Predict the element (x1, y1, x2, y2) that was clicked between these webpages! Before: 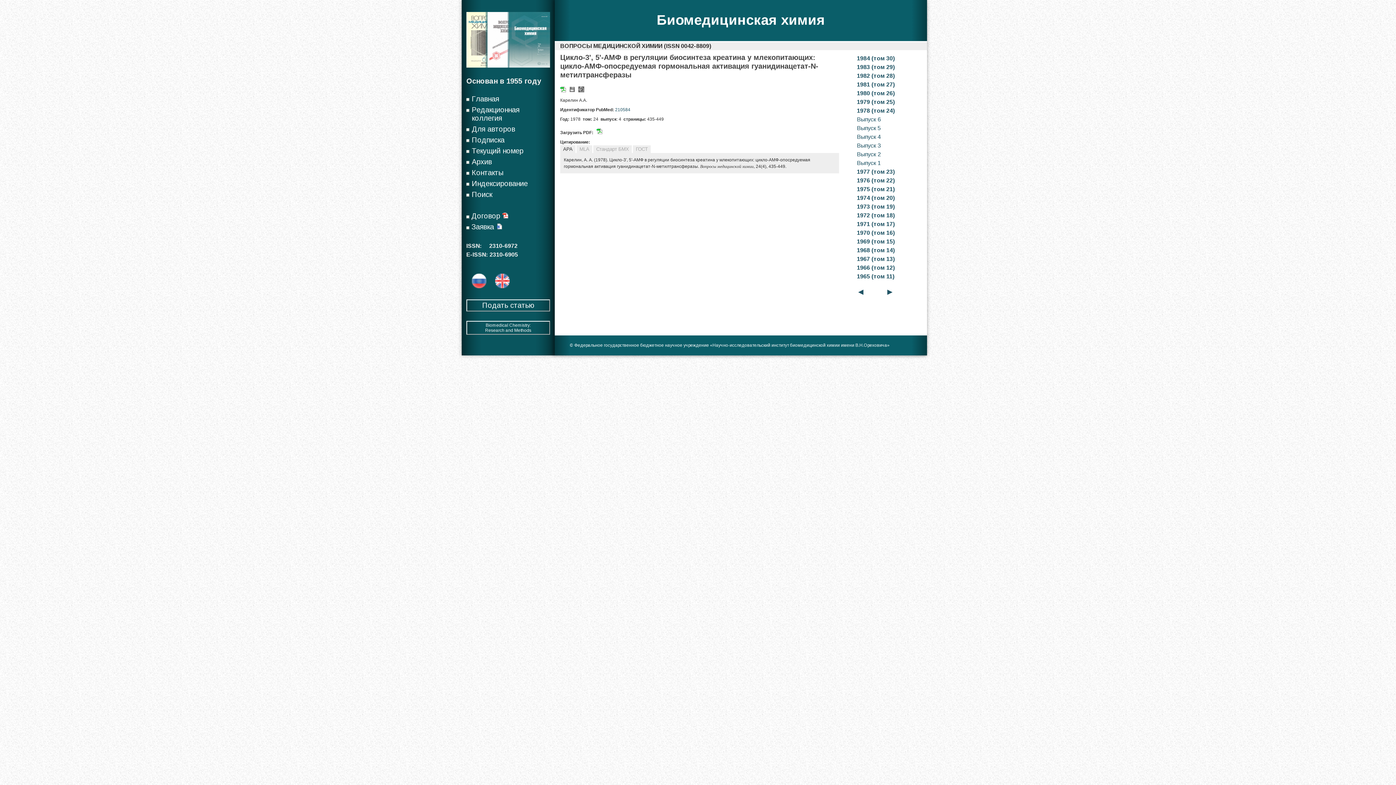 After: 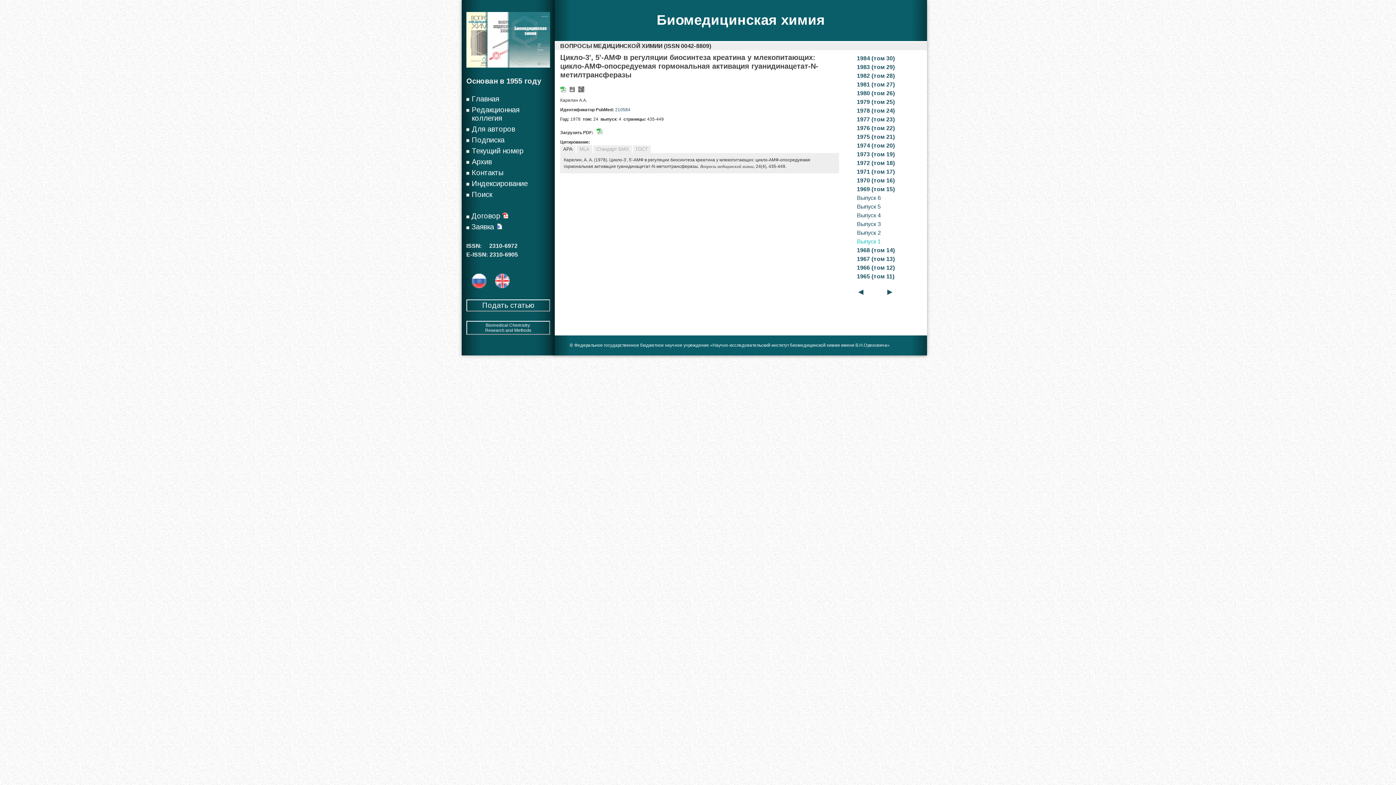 Action: bbox: (855, 238, 894, 244) label:  1969 (том 15)